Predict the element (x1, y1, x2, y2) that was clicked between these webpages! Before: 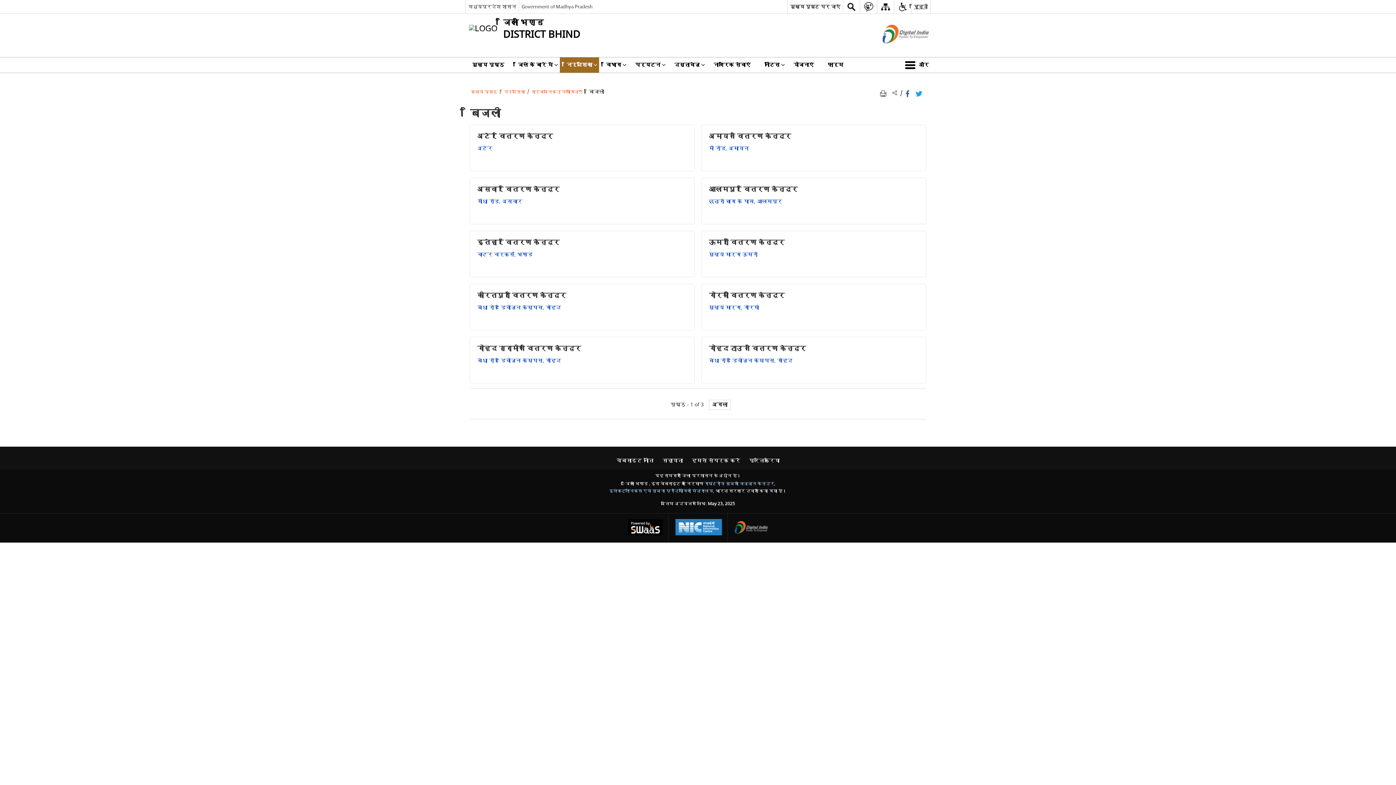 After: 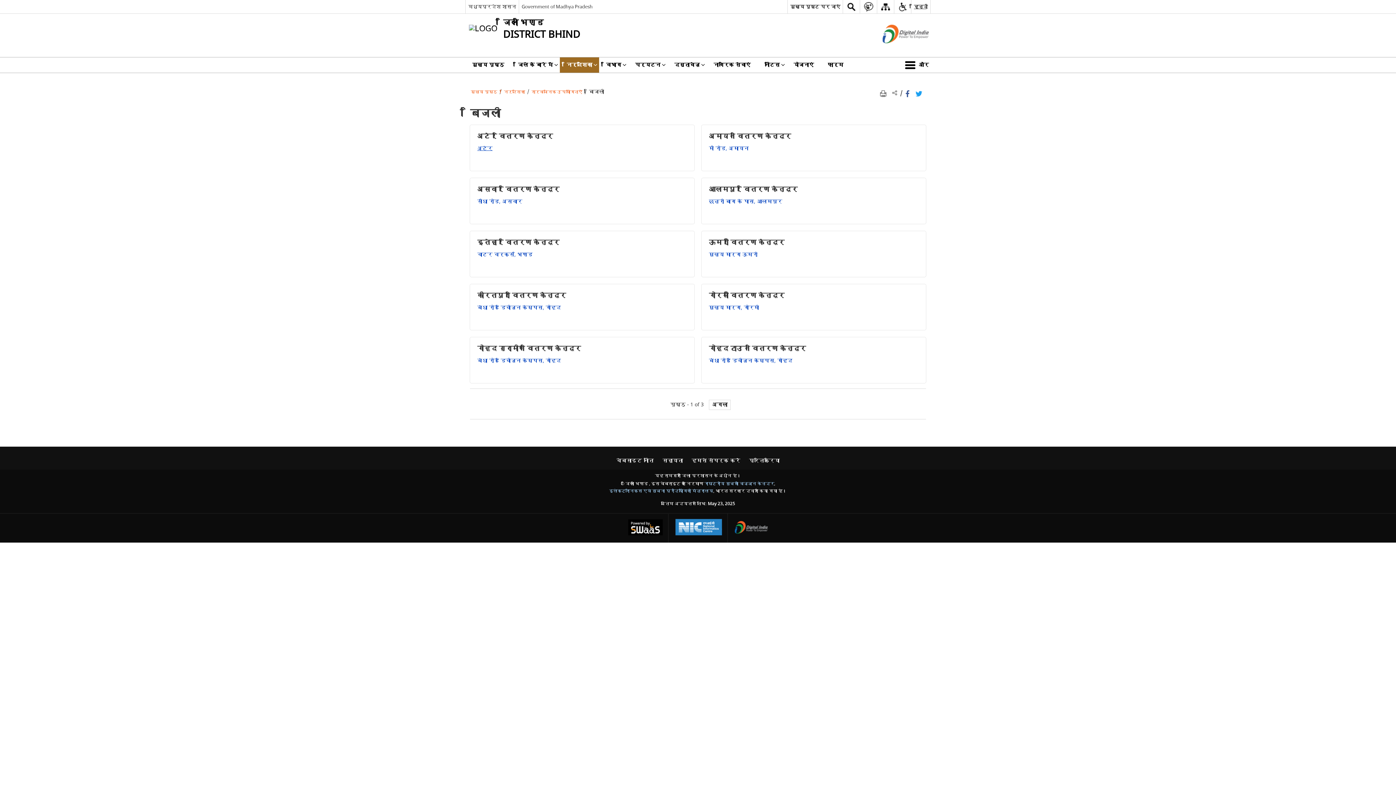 Action: label: अटेर - बाहरी साइट जो एक नई विंडो में खुलती है bbox: (477, 144, 492, 152)